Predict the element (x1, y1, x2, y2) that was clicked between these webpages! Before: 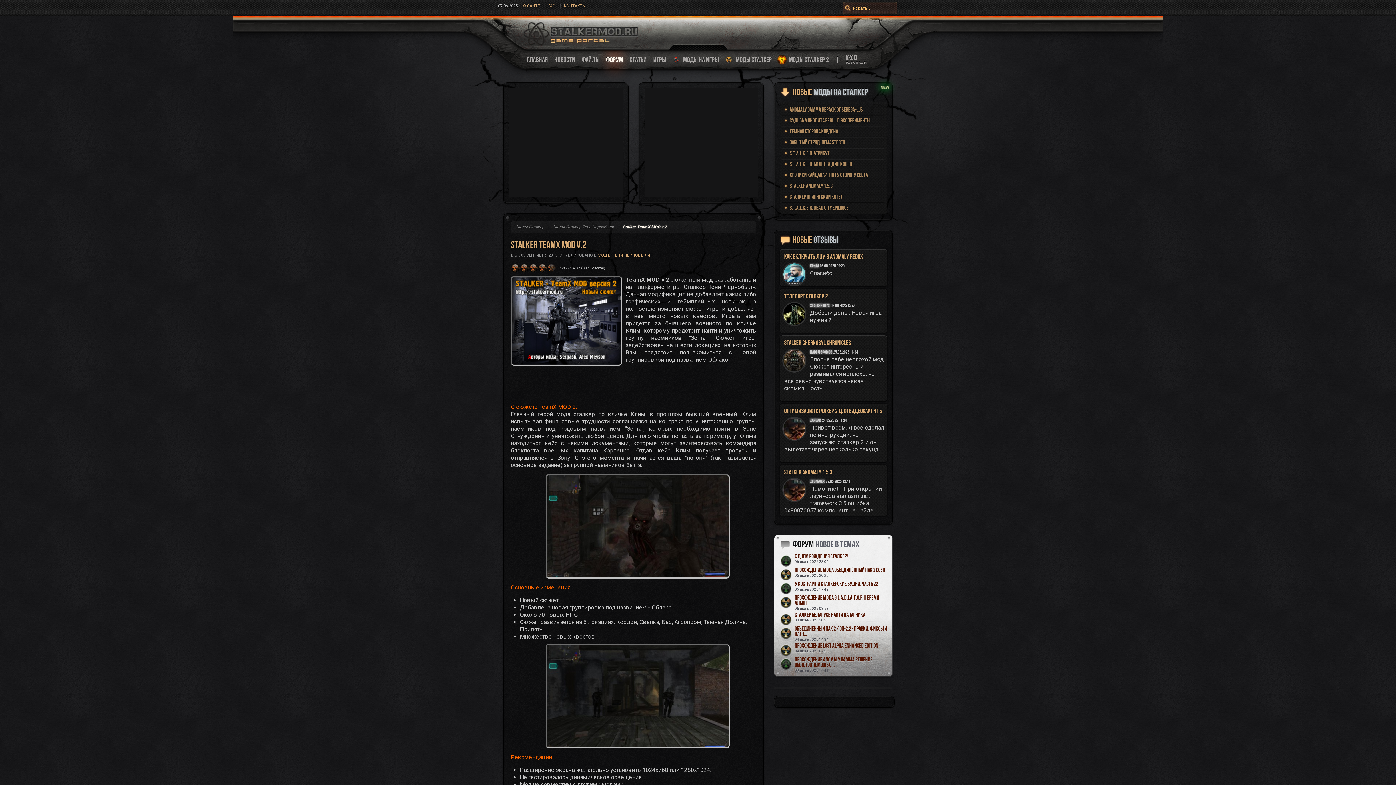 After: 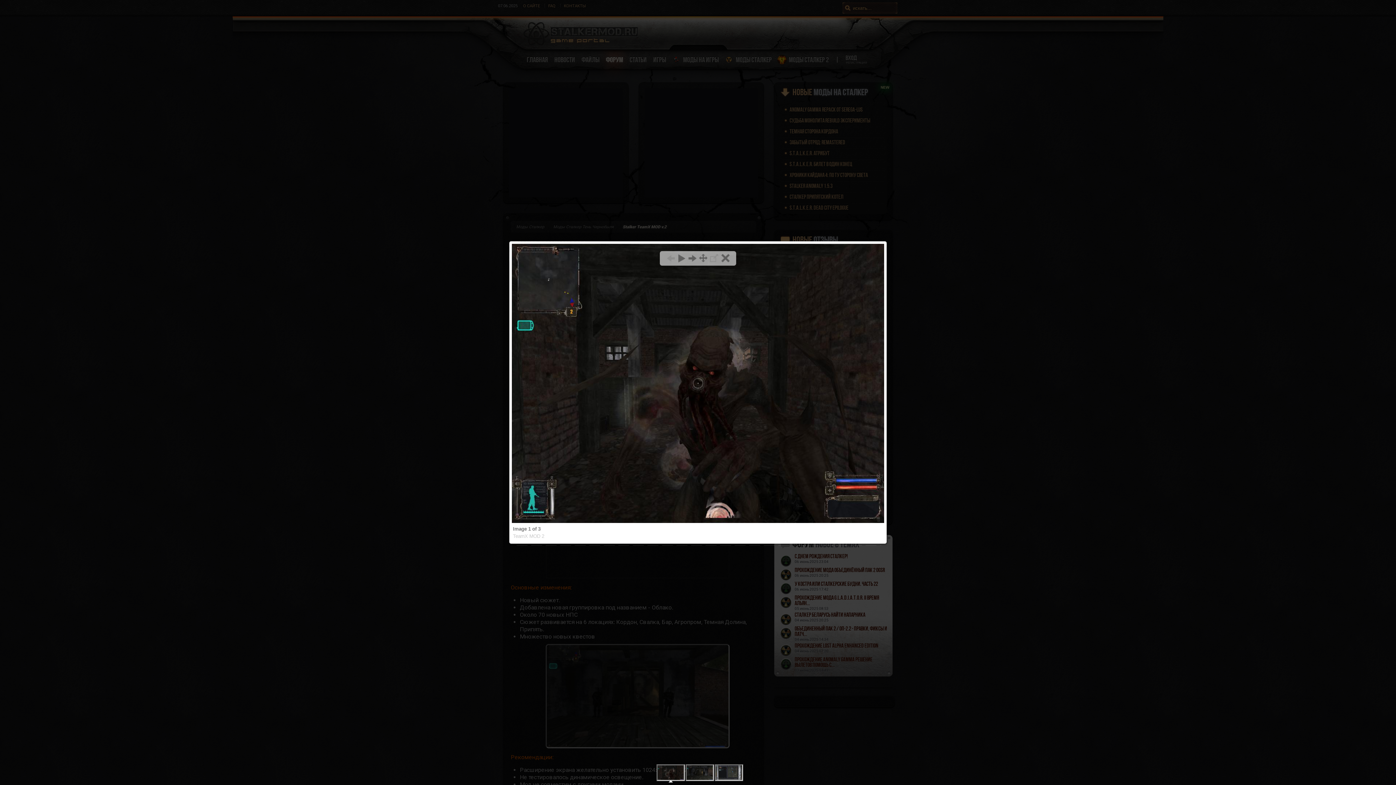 Action: bbox: (537, 522, 729, 529)